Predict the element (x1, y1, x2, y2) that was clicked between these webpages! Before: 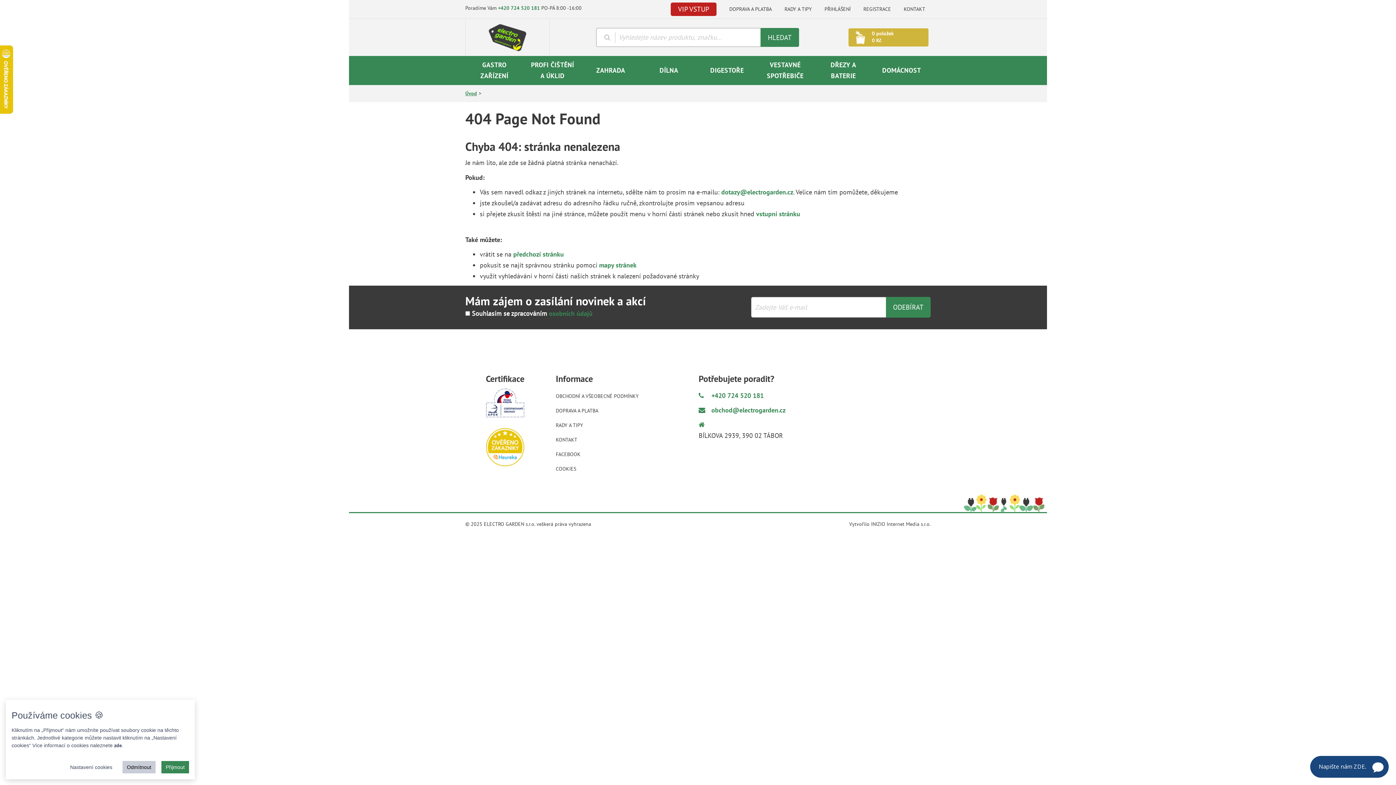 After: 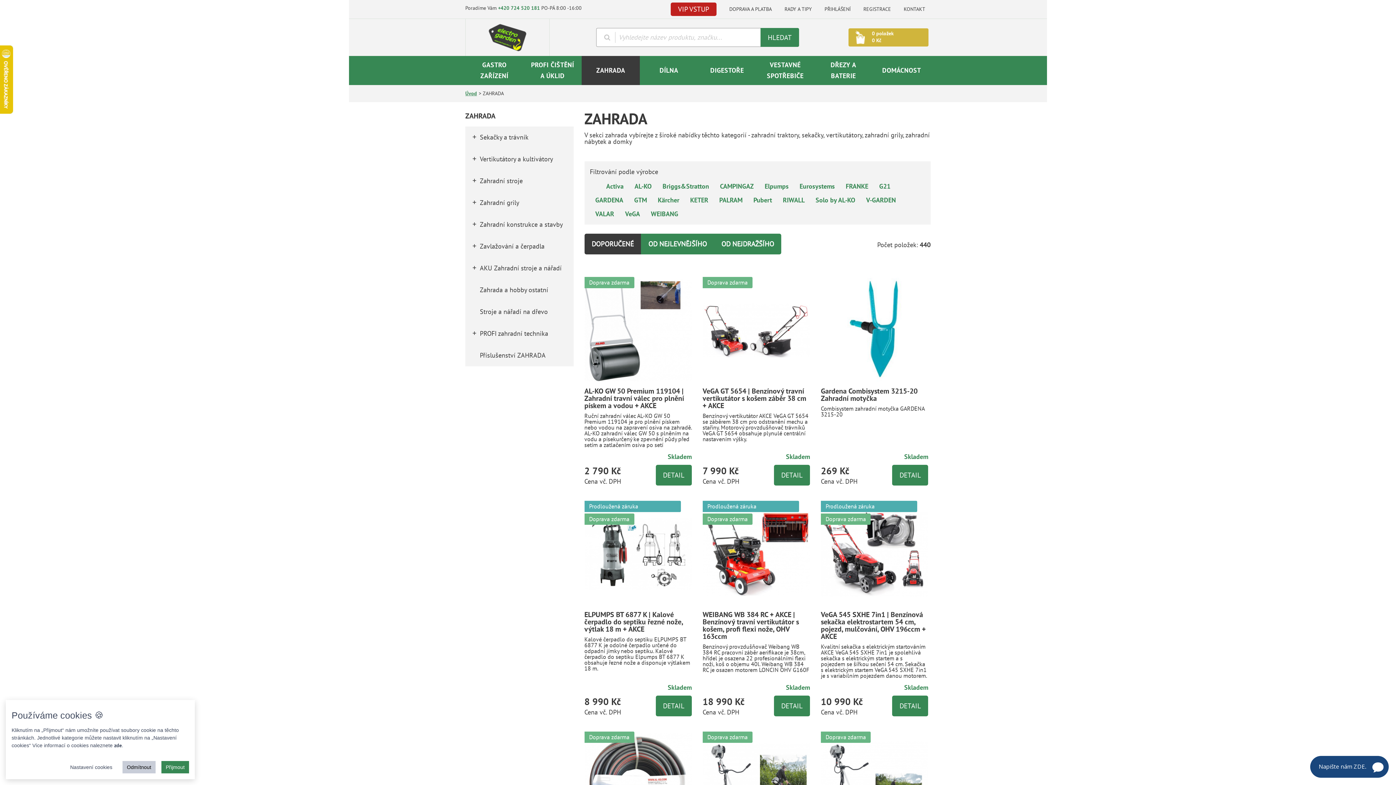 Action: bbox: (596, 65, 625, 76) label: ZAHRADA